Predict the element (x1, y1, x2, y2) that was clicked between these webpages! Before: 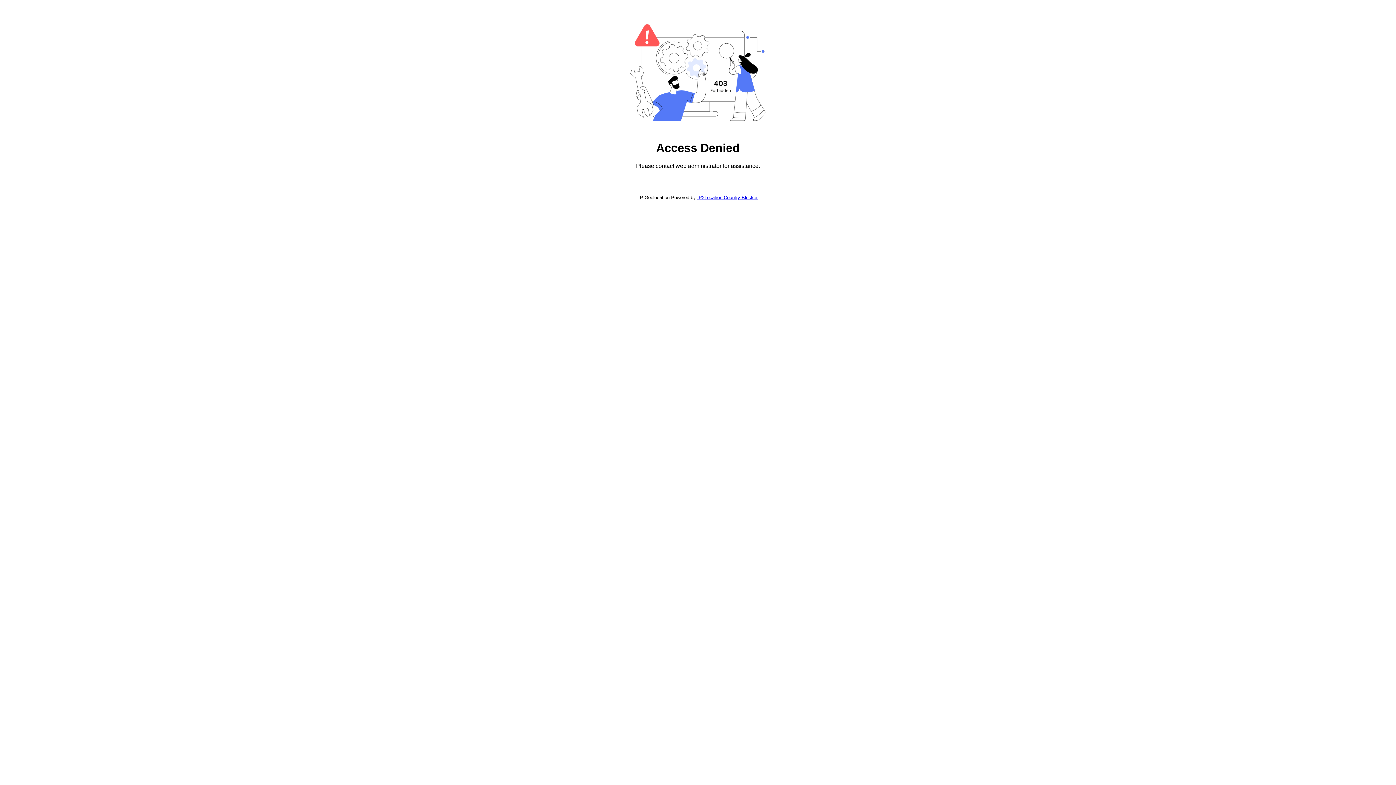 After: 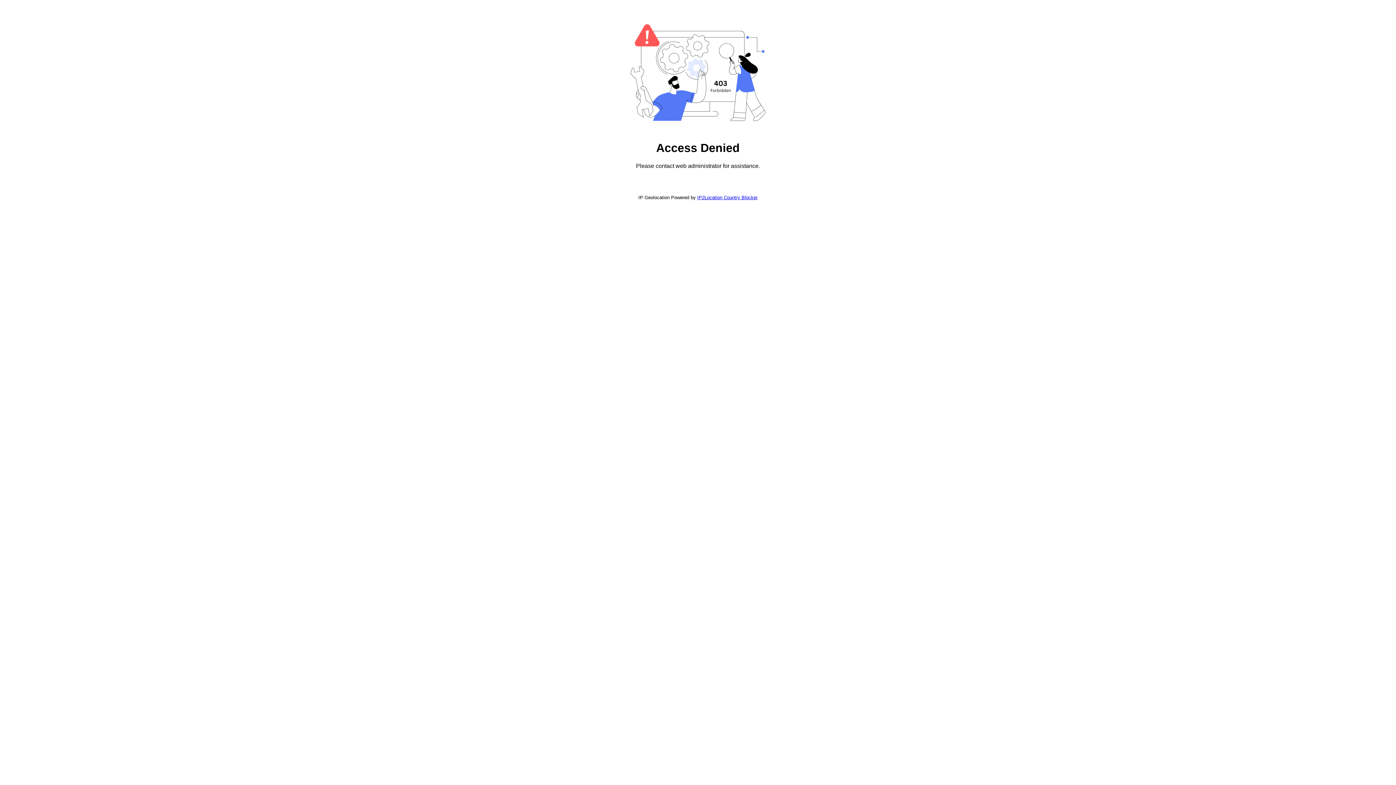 Action: label: IP2Location Country Blocker bbox: (697, 194, 757, 200)